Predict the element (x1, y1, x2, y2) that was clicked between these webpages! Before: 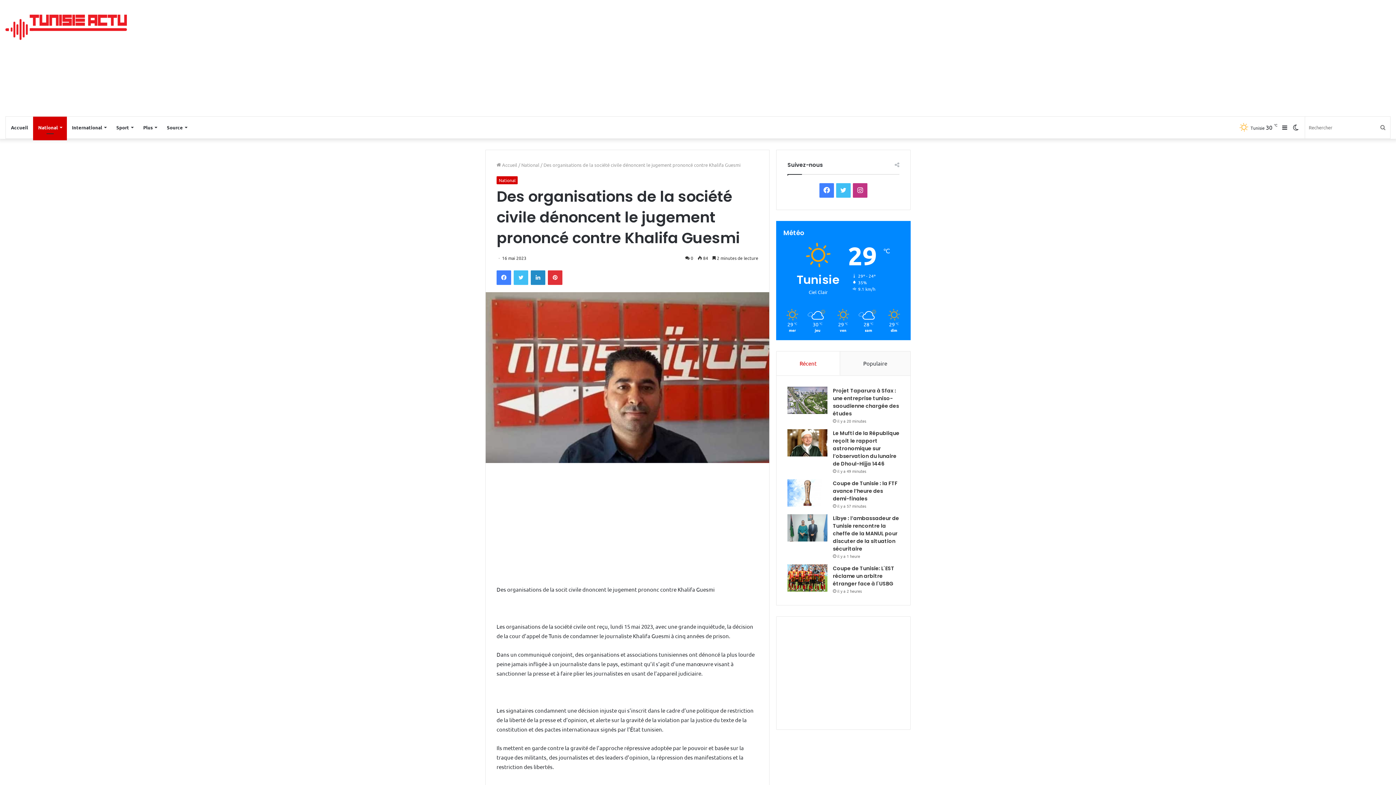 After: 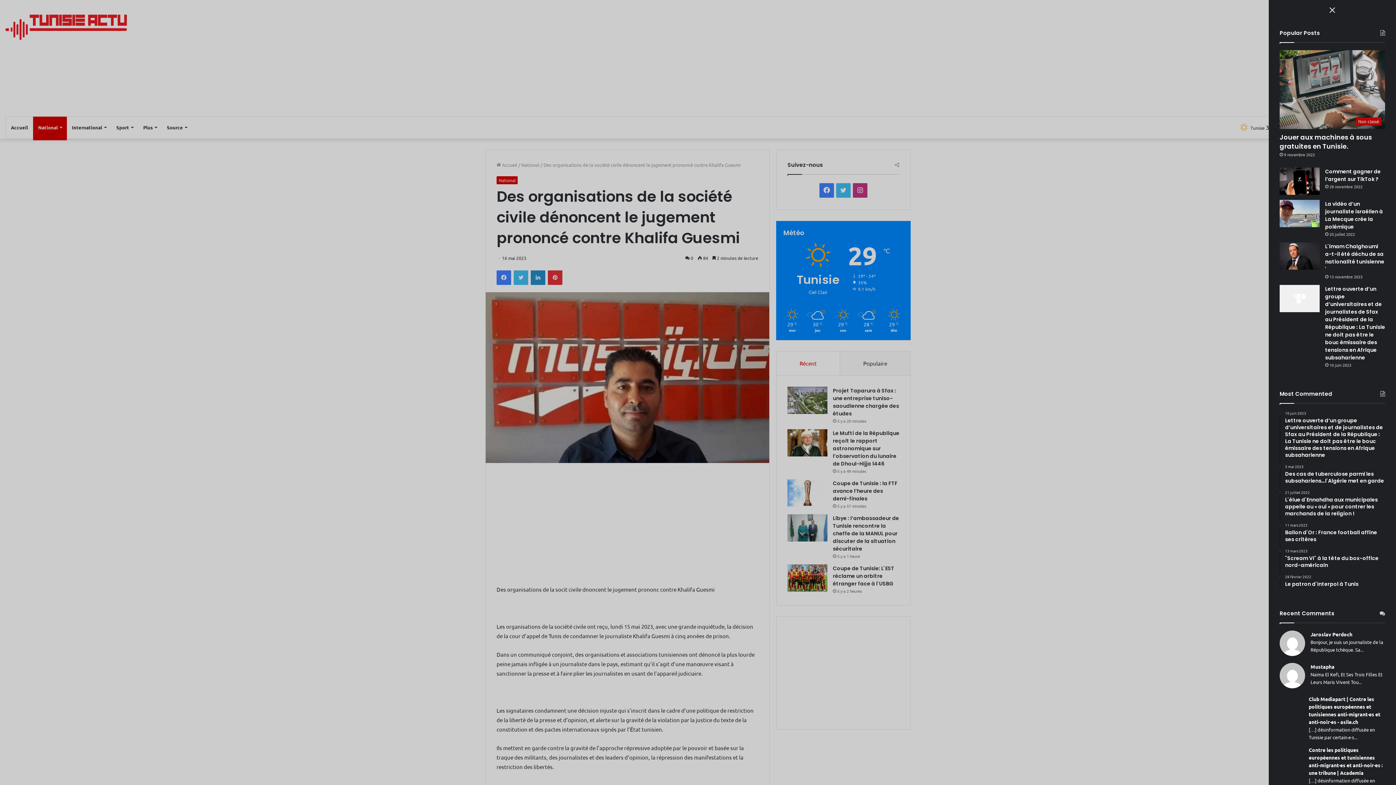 Action: label: Sidebar (barre latérale) bbox: (1279, 116, 1290, 138)